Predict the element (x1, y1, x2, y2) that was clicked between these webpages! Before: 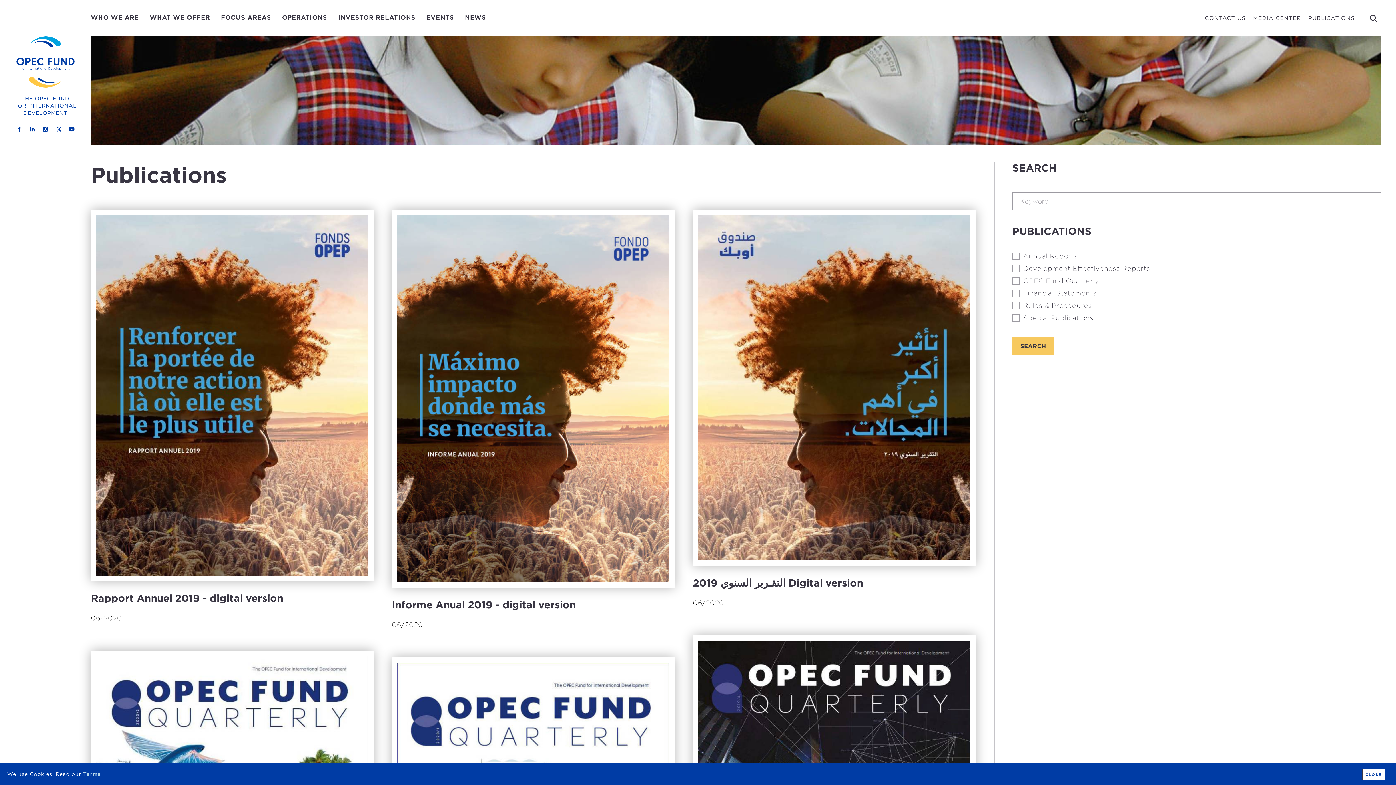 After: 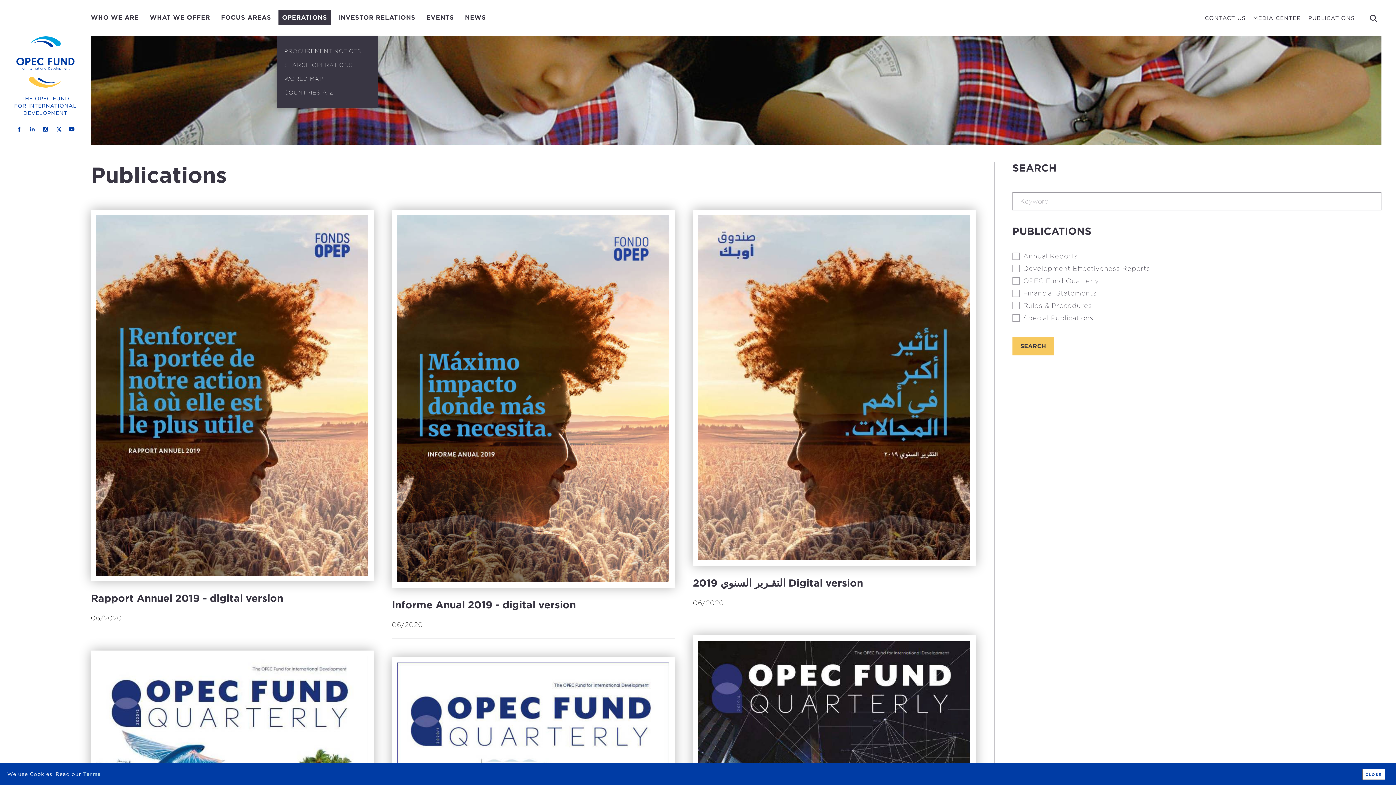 Action: label: OPERATIONS bbox: (278, 10, 330, 24)